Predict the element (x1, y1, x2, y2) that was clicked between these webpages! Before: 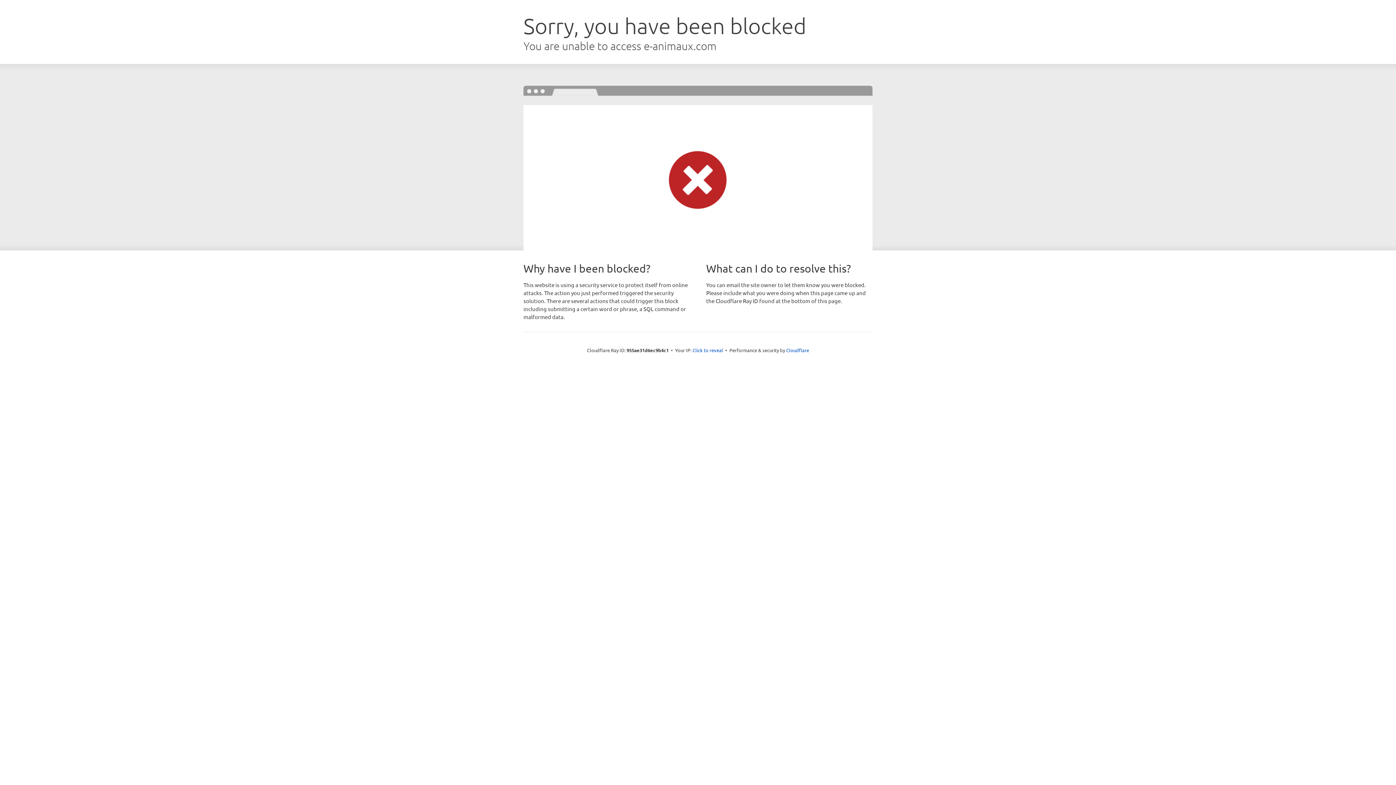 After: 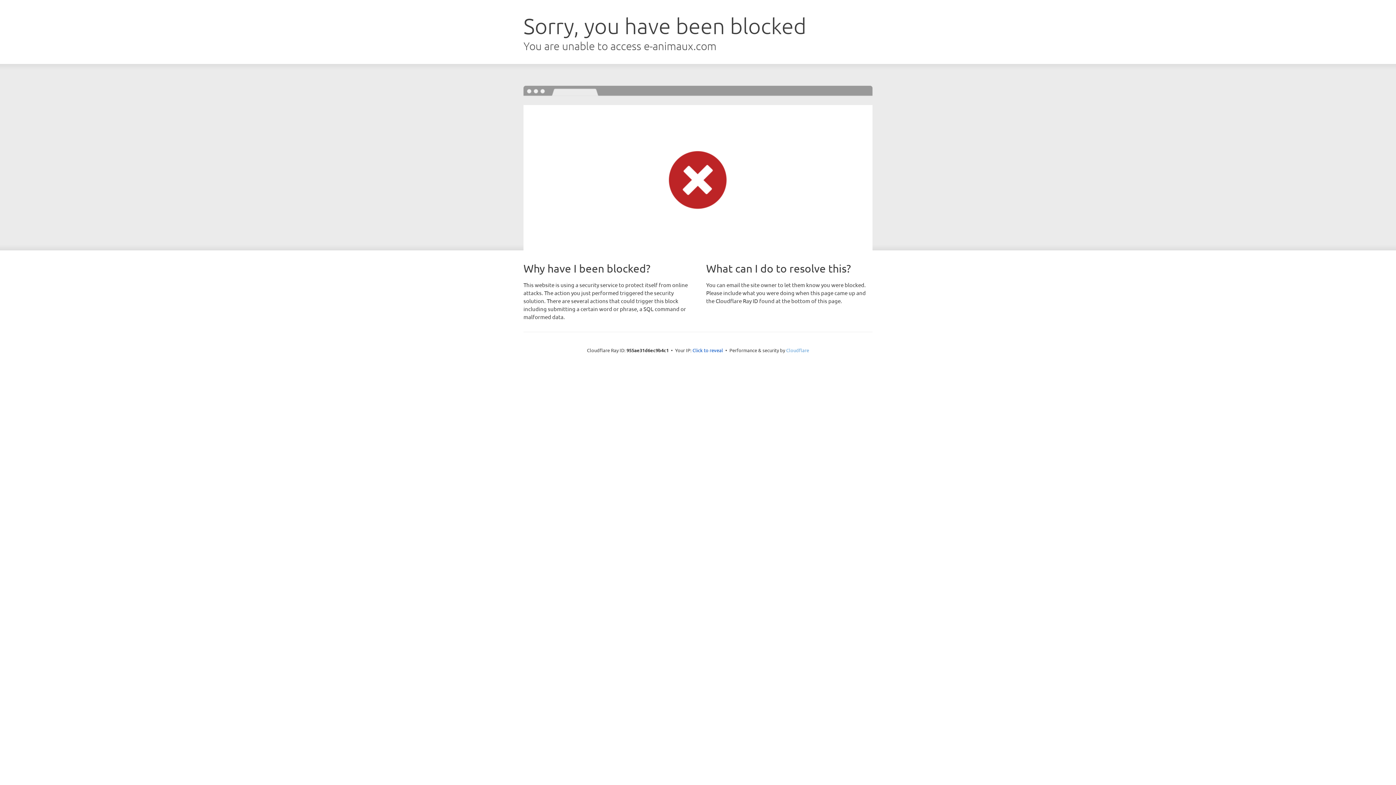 Action: label: Cloudflare bbox: (786, 347, 809, 353)